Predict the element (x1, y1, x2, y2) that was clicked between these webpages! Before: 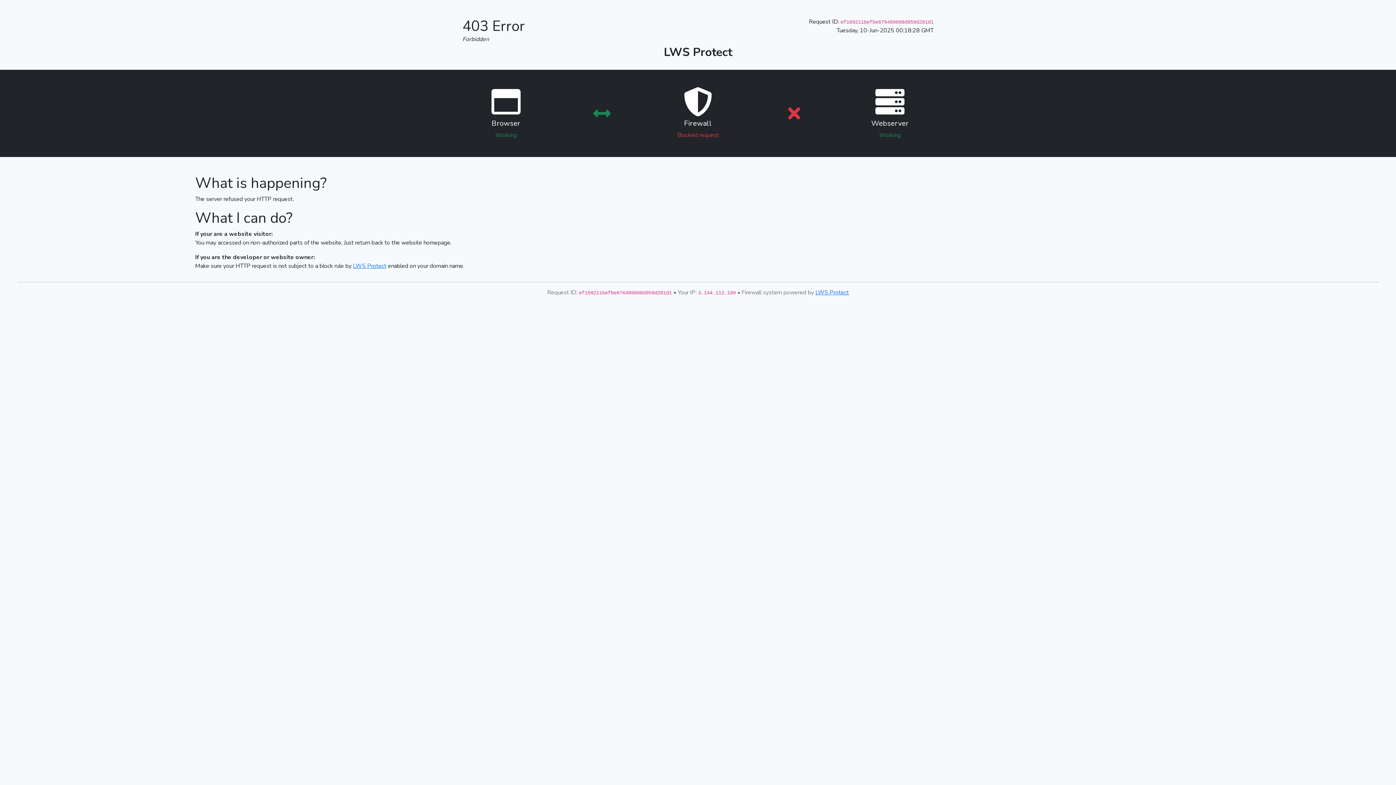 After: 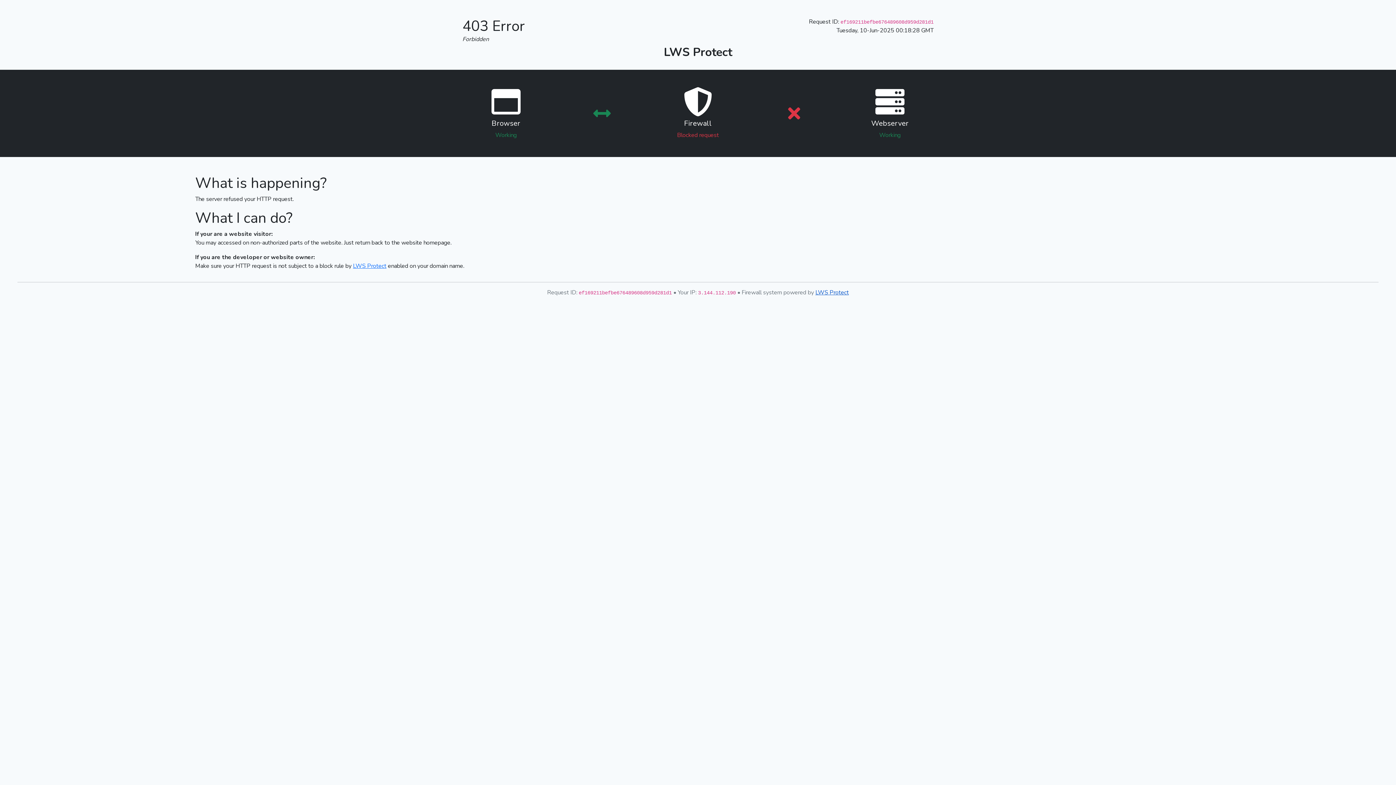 Action: bbox: (815, 288, 849, 296) label: LWS Protect